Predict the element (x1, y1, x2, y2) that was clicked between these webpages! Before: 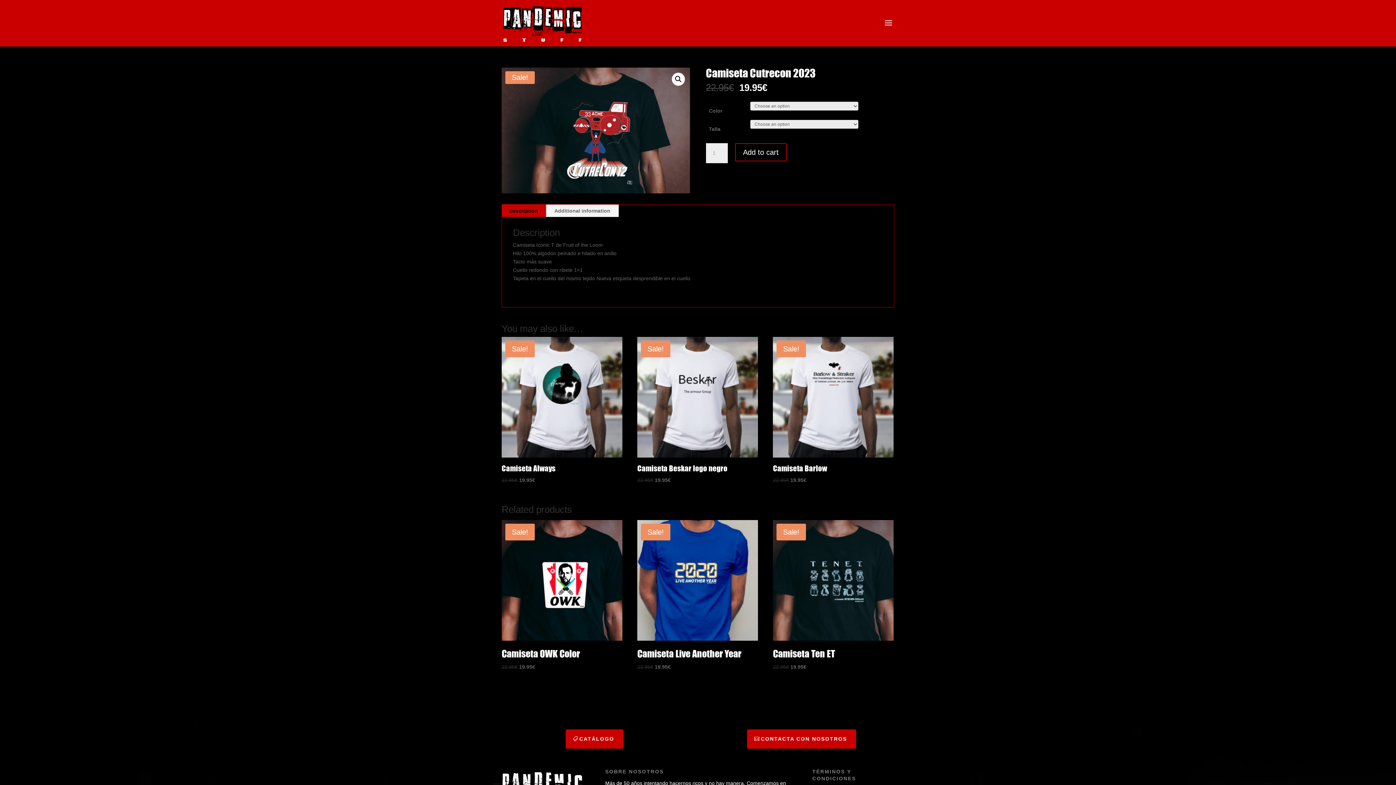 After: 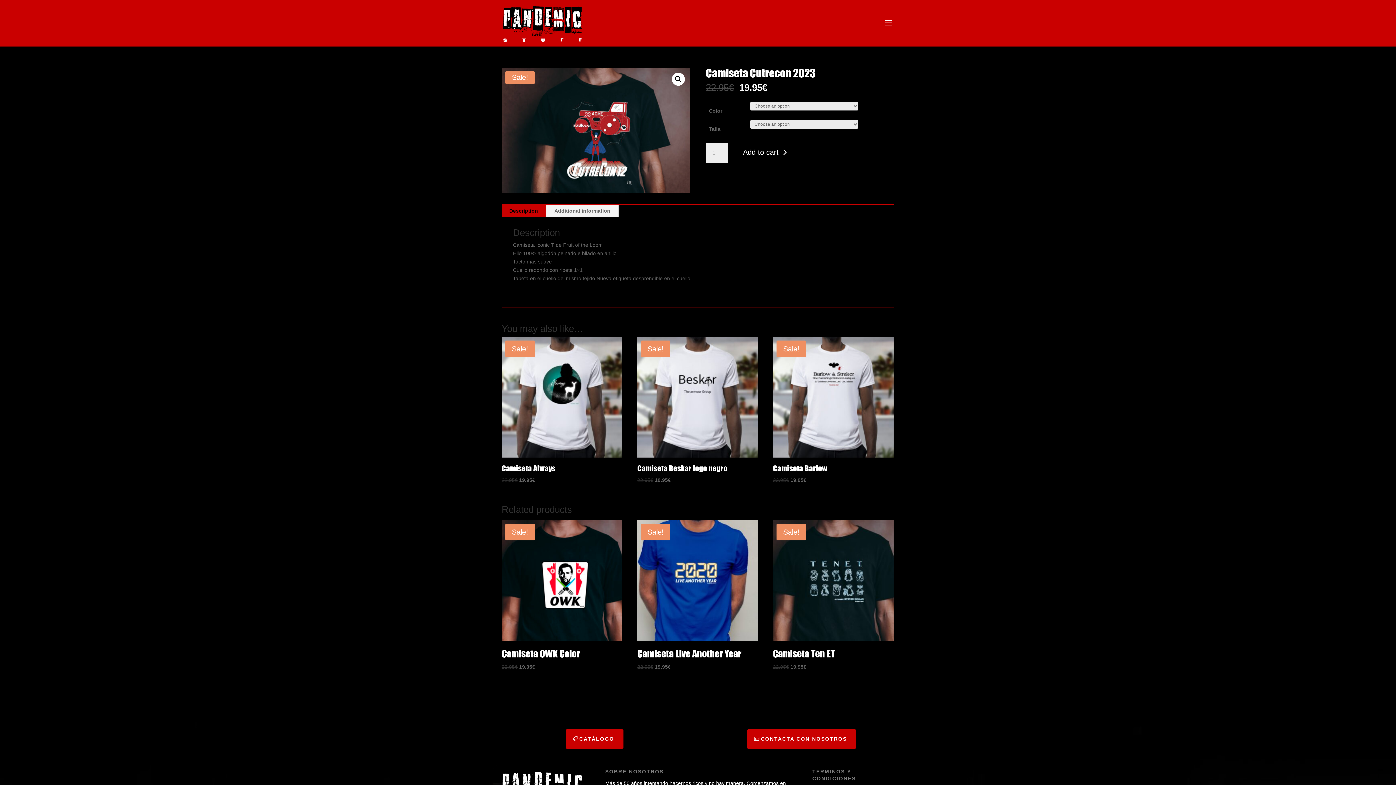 Action: bbox: (735, 143, 786, 161) label: Add to cart